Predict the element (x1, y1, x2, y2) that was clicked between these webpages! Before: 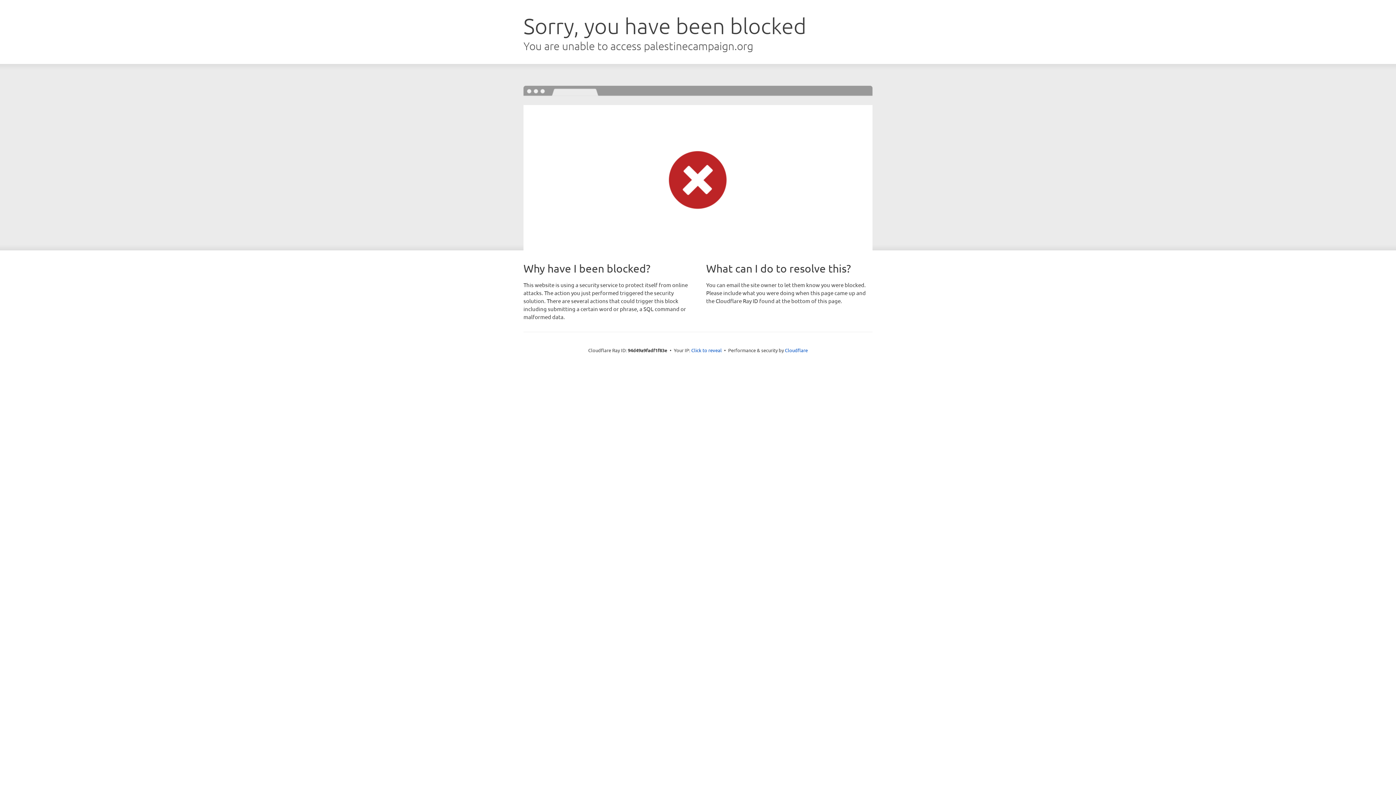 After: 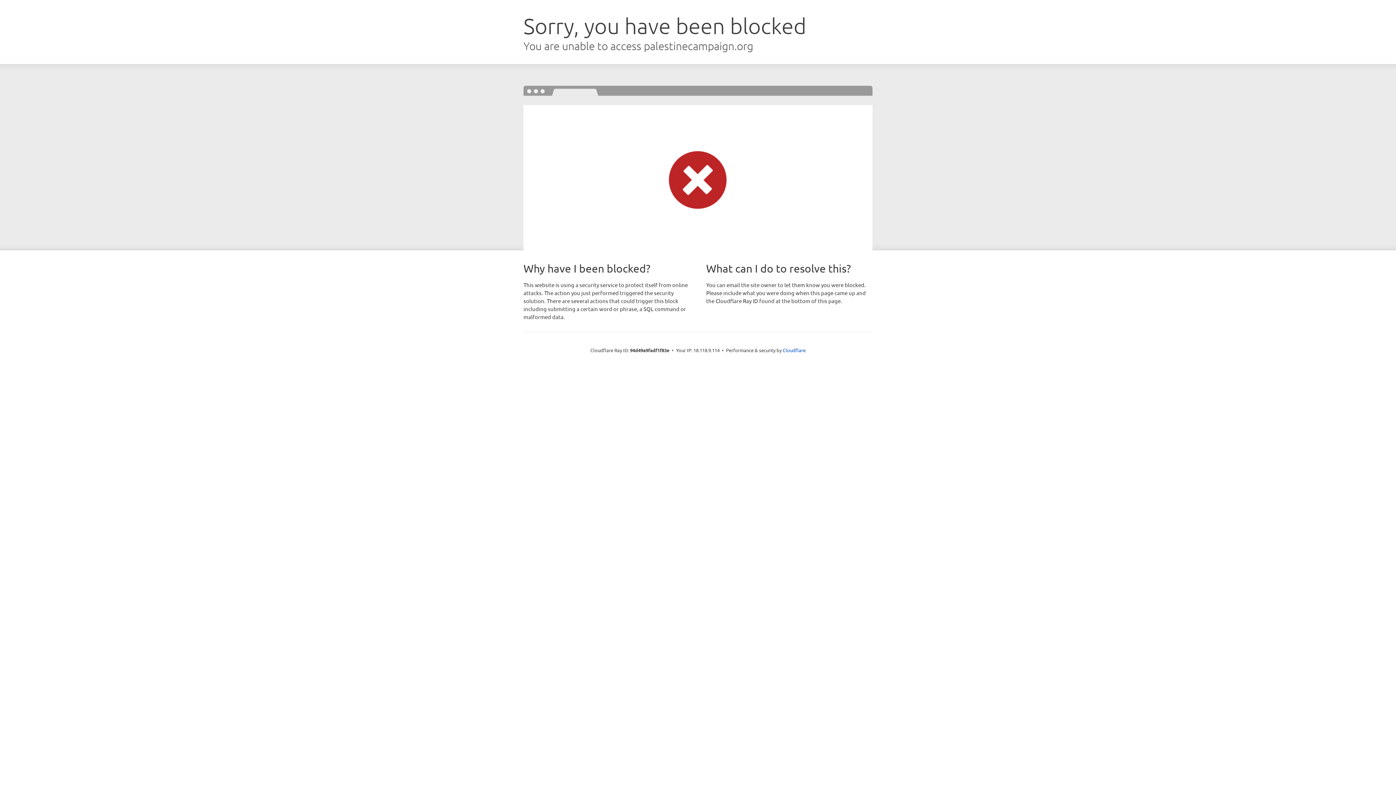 Action: bbox: (691, 346, 722, 353) label: Click to reveal